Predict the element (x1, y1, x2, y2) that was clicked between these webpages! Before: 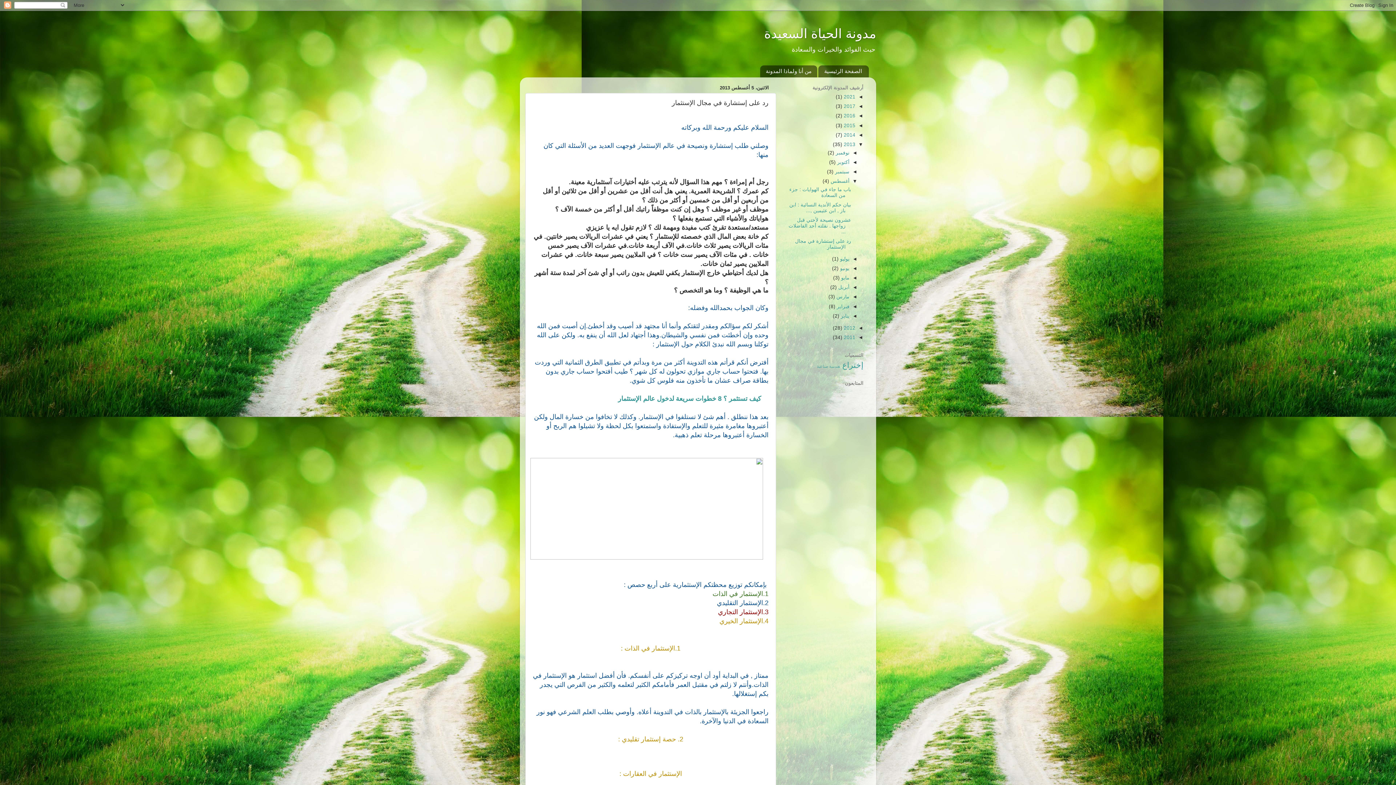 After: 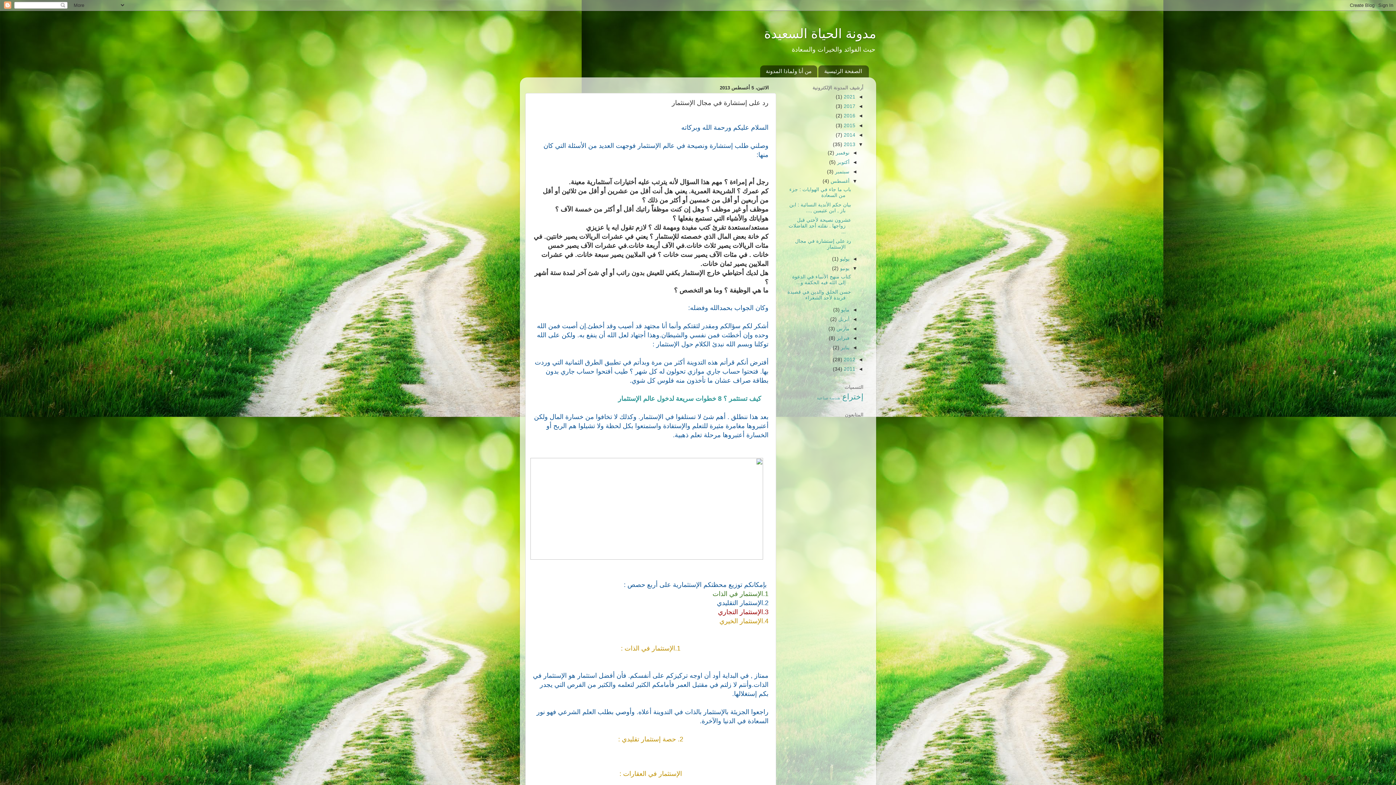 Action: bbox: (849, 265, 857, 271) label: ◄  